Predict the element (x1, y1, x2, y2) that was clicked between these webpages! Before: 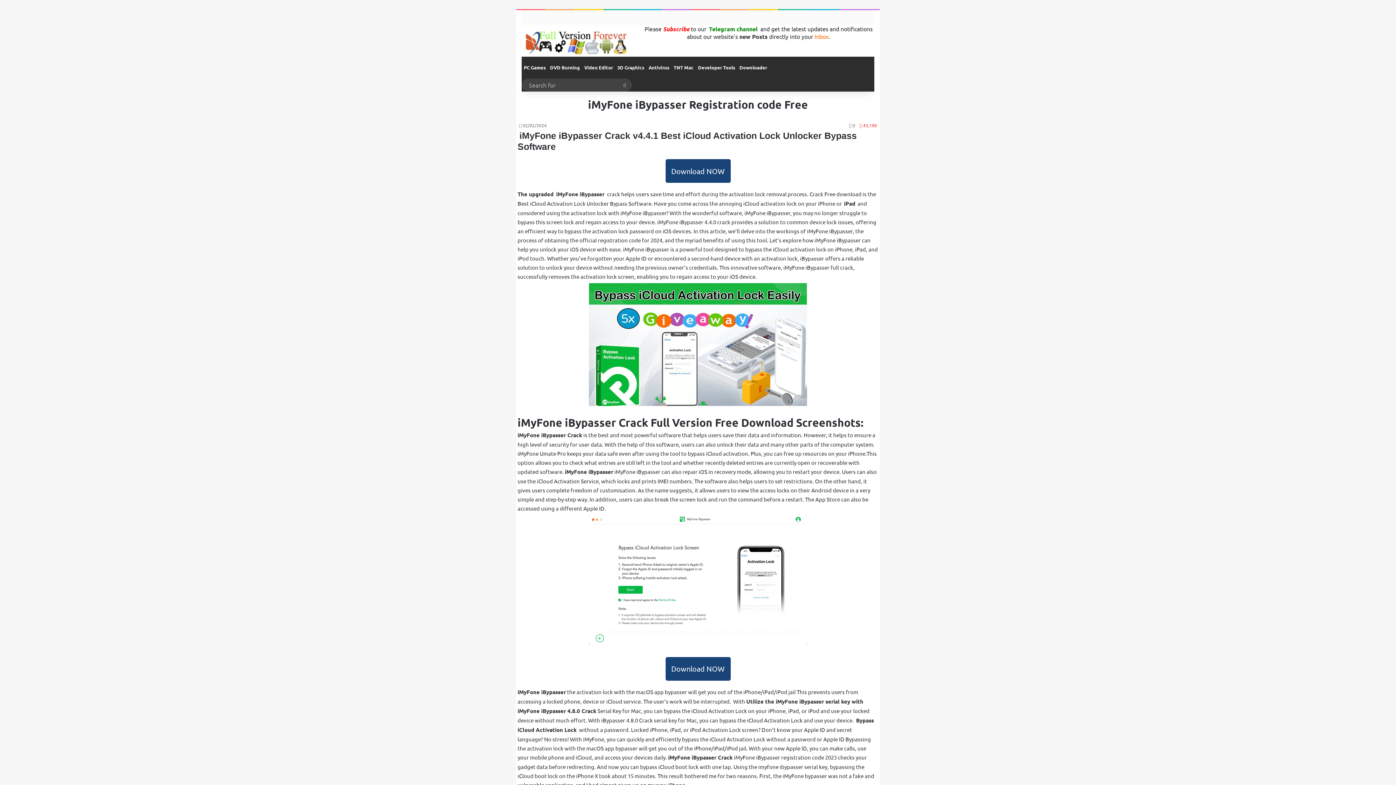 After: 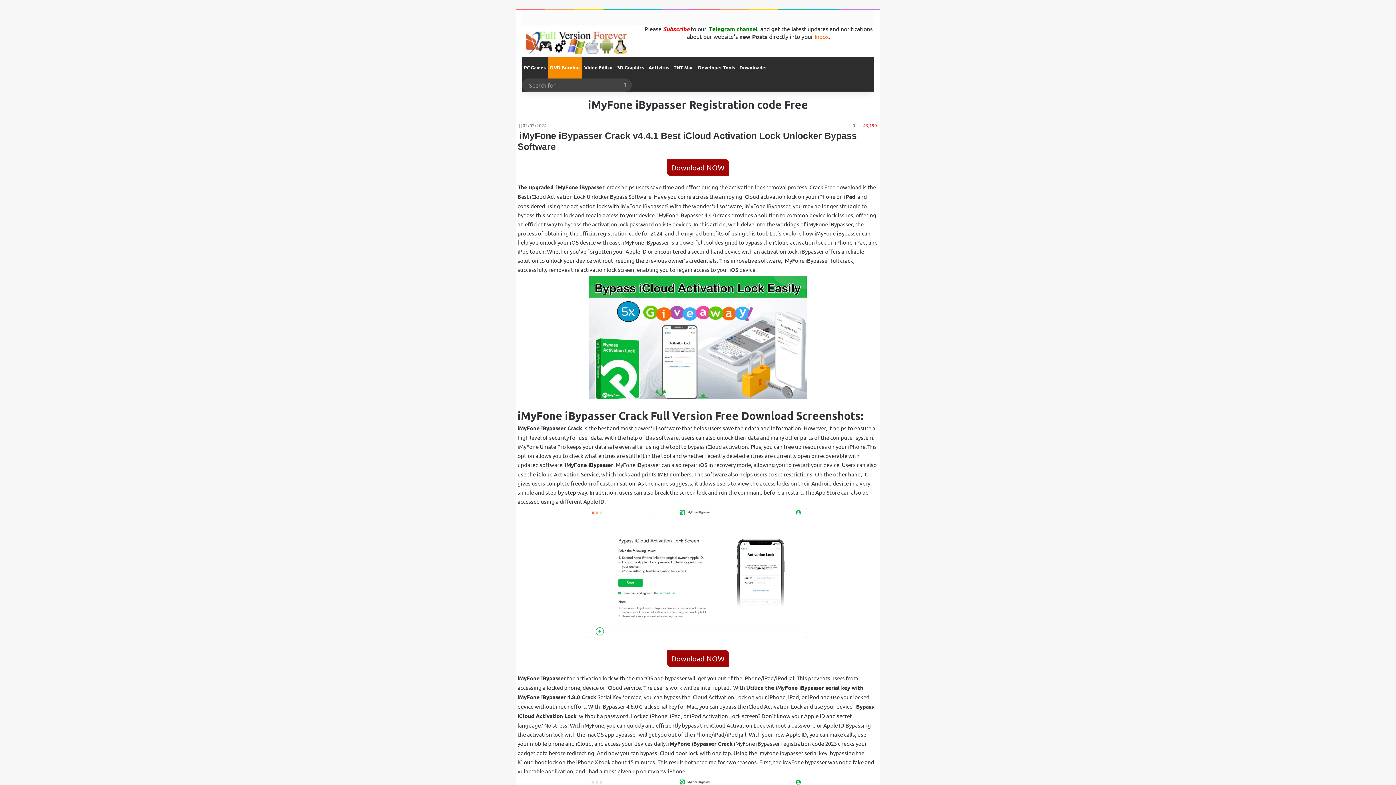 Action: label: DVD Burning bbox: (548, 56, 582, 78)